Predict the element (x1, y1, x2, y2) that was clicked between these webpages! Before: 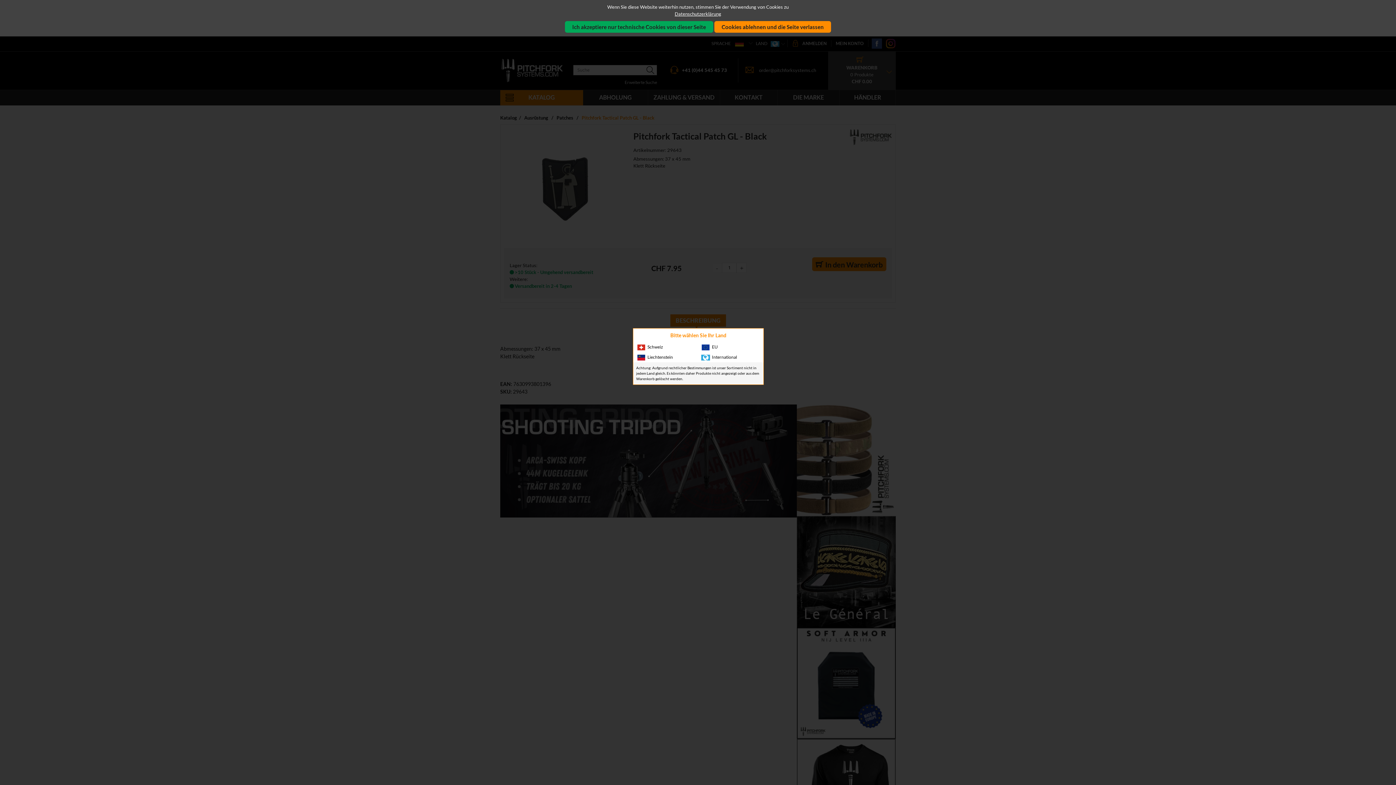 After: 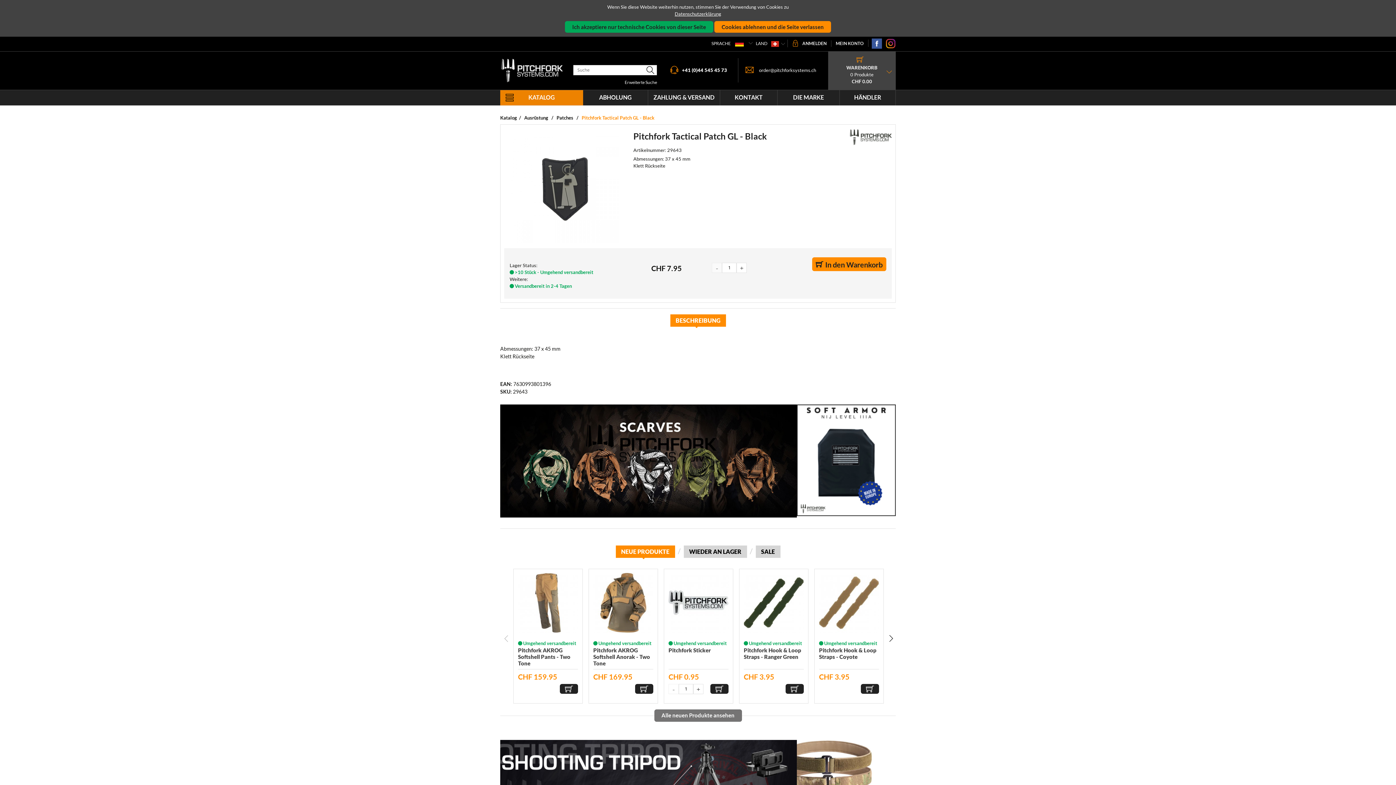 Action: bbox: (633, 342, 697, 352) label: Schweiz